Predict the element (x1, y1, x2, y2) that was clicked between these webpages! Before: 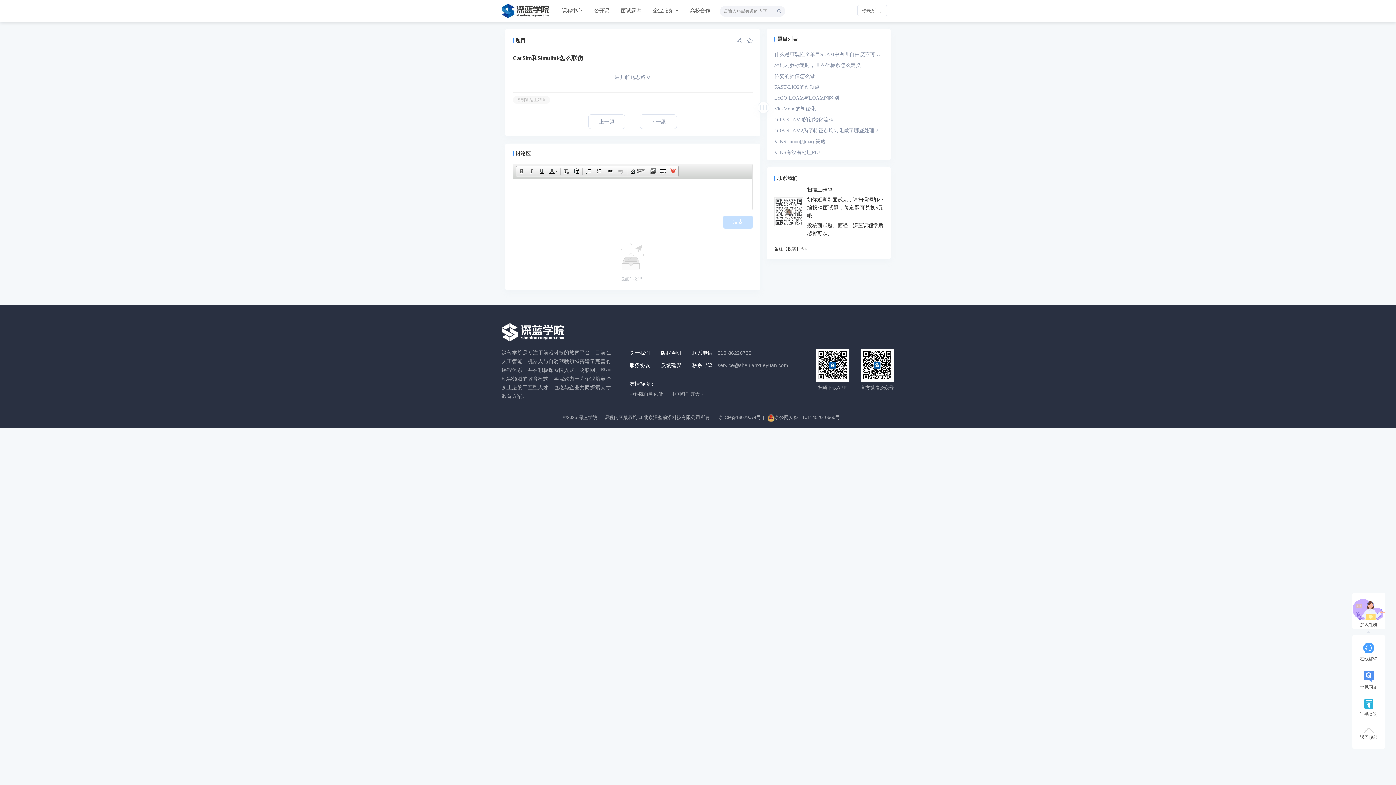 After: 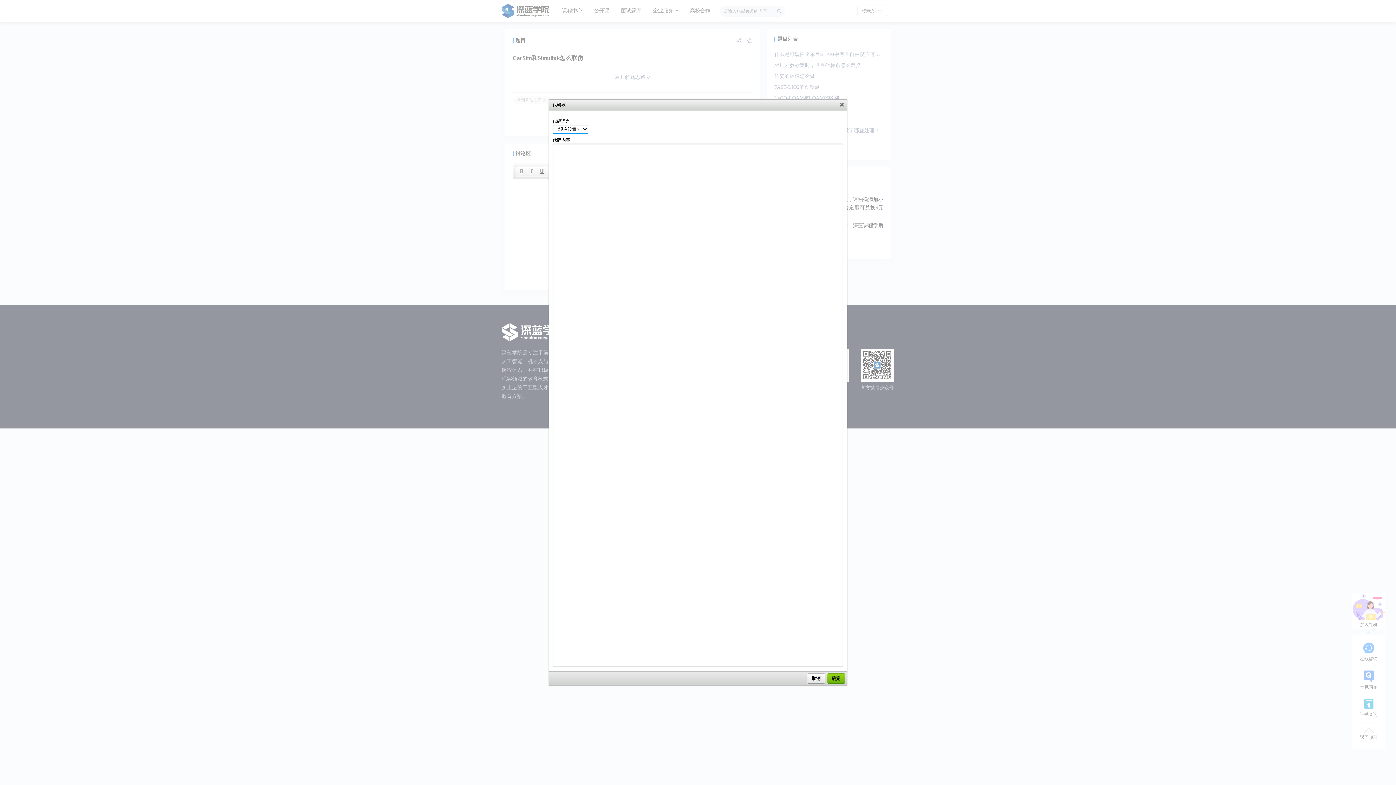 Action: label:   bbox: (658, 166, 668, 176)